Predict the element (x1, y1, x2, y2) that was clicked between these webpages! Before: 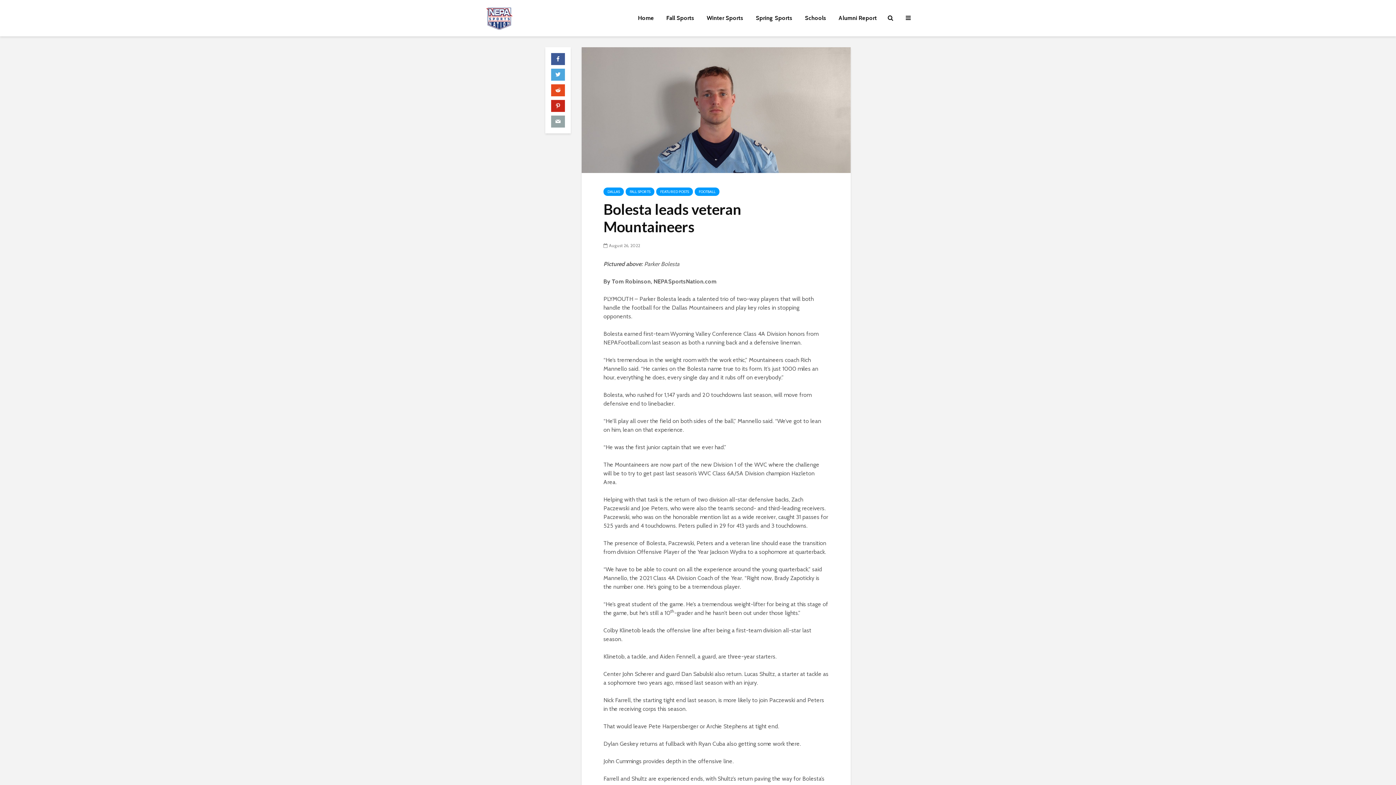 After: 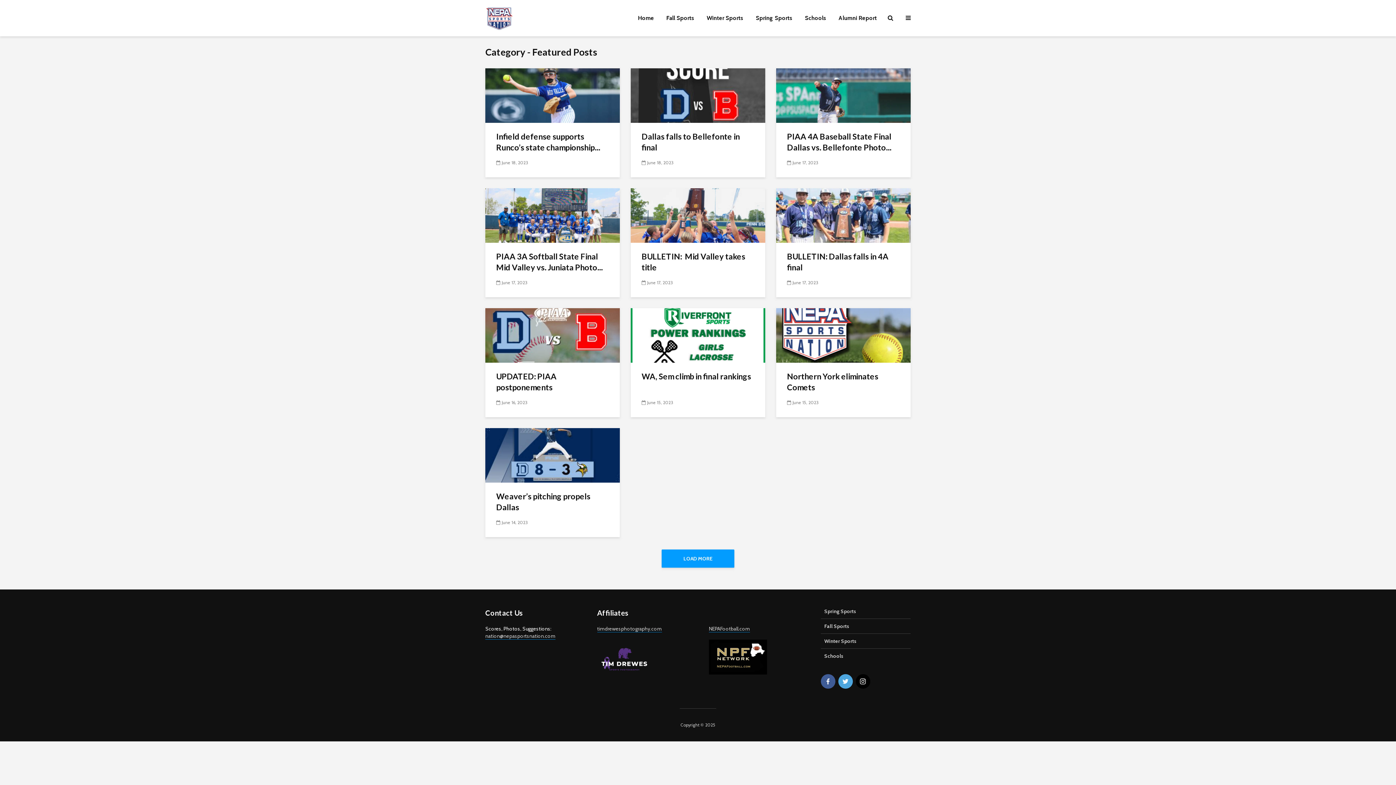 Action: bbox: (656, 187, 693, 195) label: FEATURED POSTS